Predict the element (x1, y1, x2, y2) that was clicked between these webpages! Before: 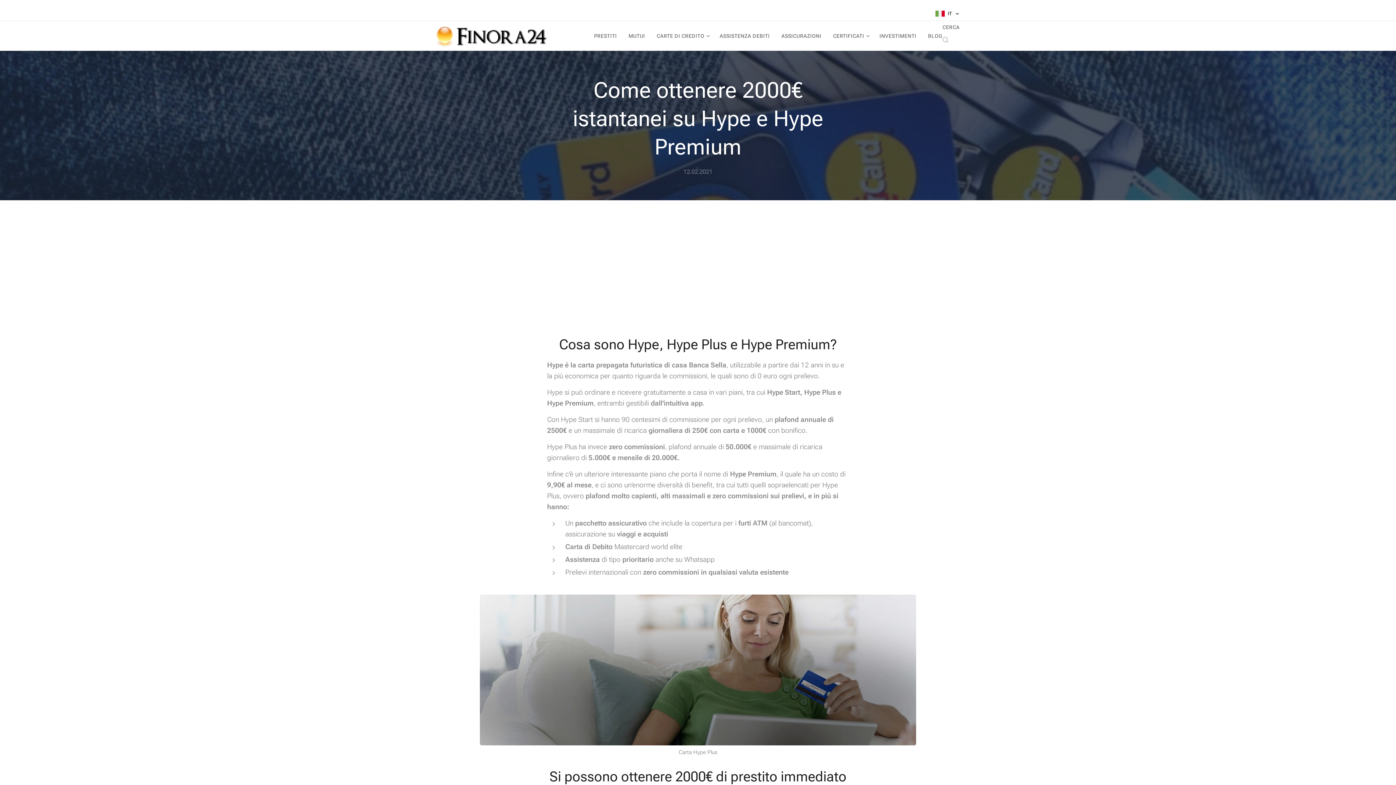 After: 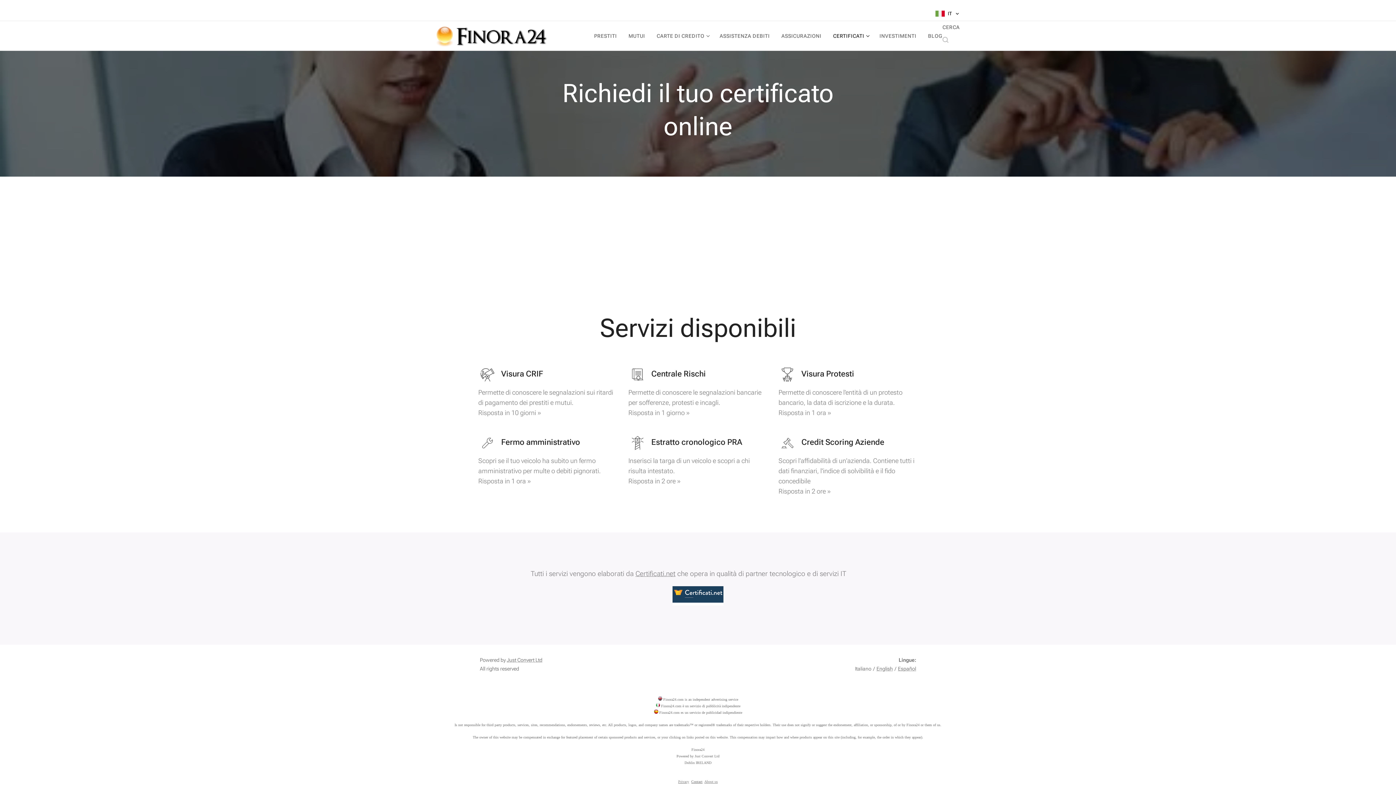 Action: label: CERTIFICATI bbox: (827, 26, 873, 45)